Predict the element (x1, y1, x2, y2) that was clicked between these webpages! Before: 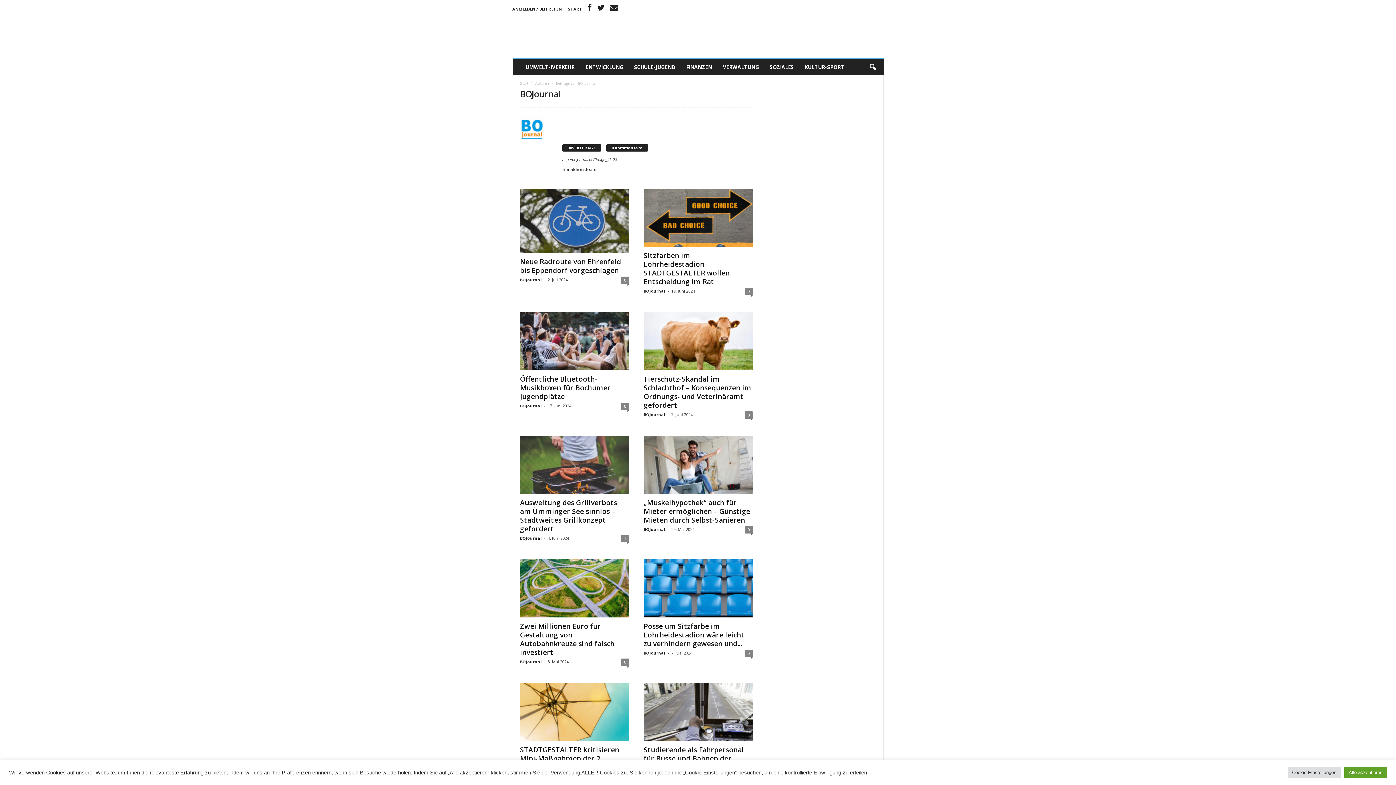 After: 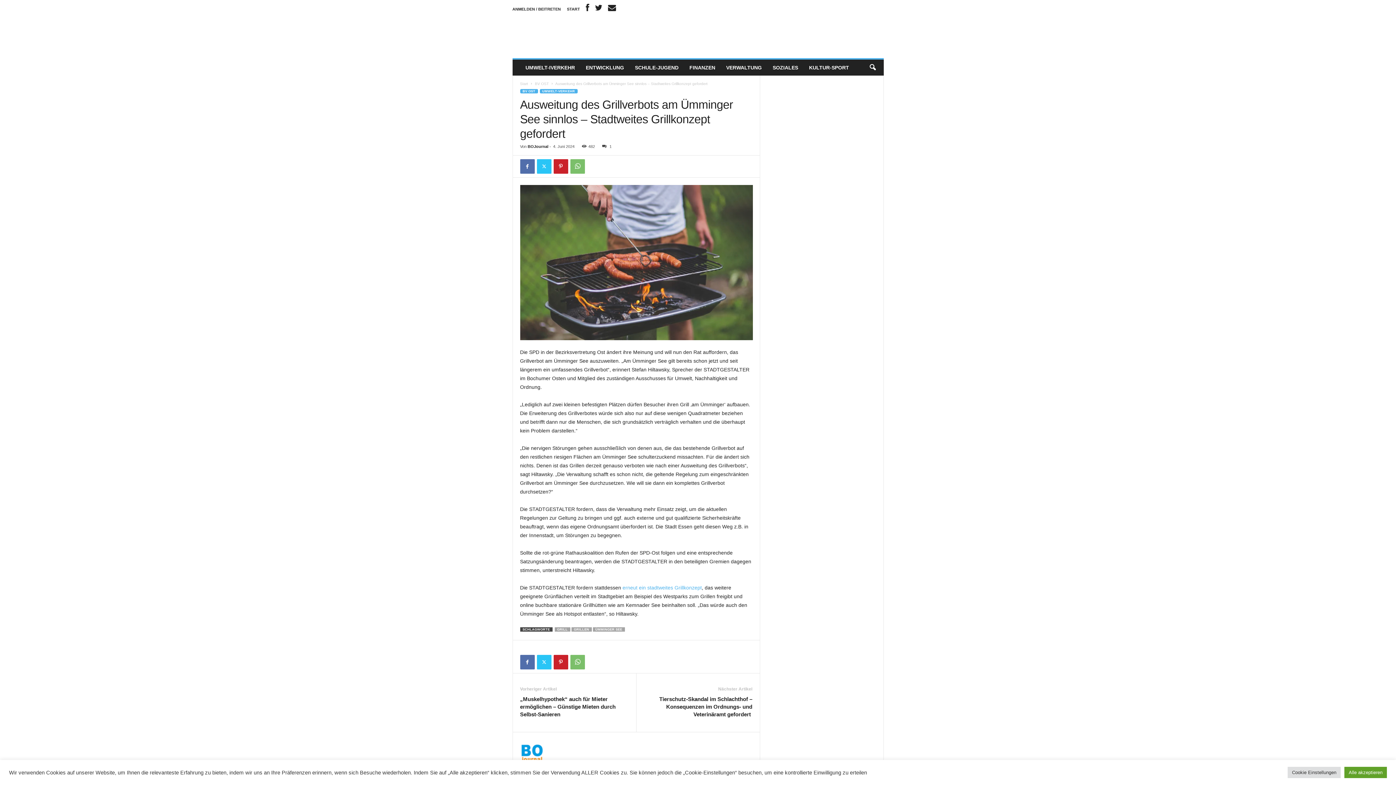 Action: bbox: (520, 436, 629, 494)